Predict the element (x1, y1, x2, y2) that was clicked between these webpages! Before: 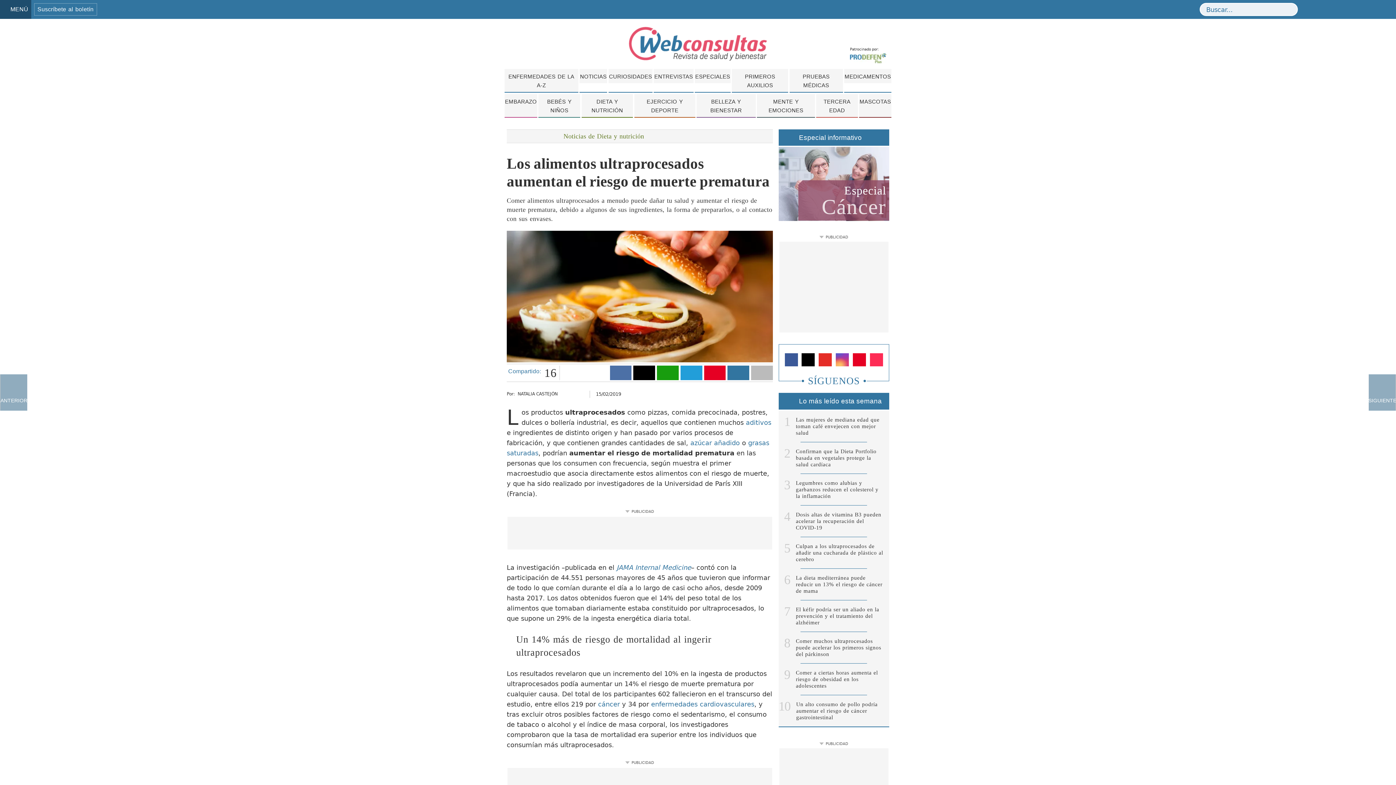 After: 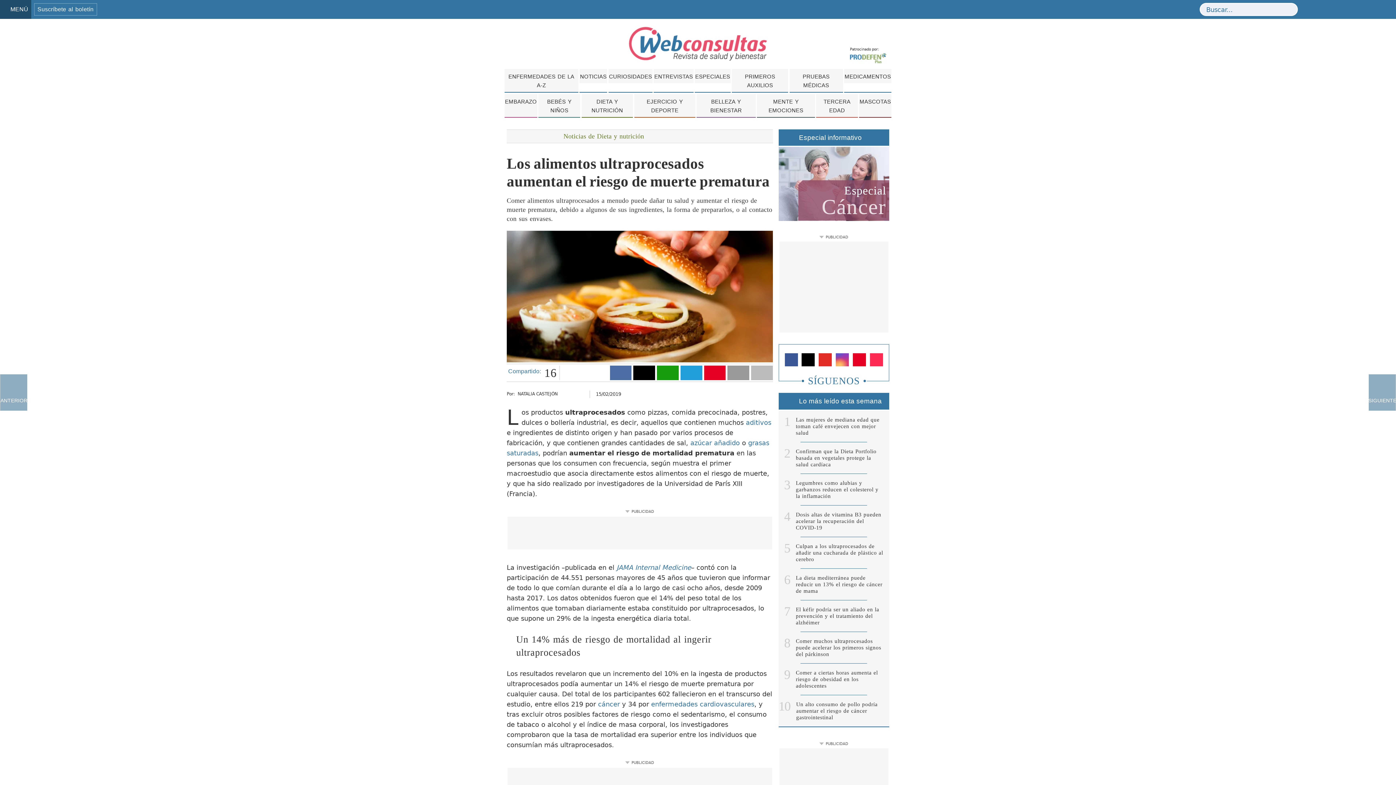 Action: bbox: (727, 365, 749, 380) label: Compartir la url